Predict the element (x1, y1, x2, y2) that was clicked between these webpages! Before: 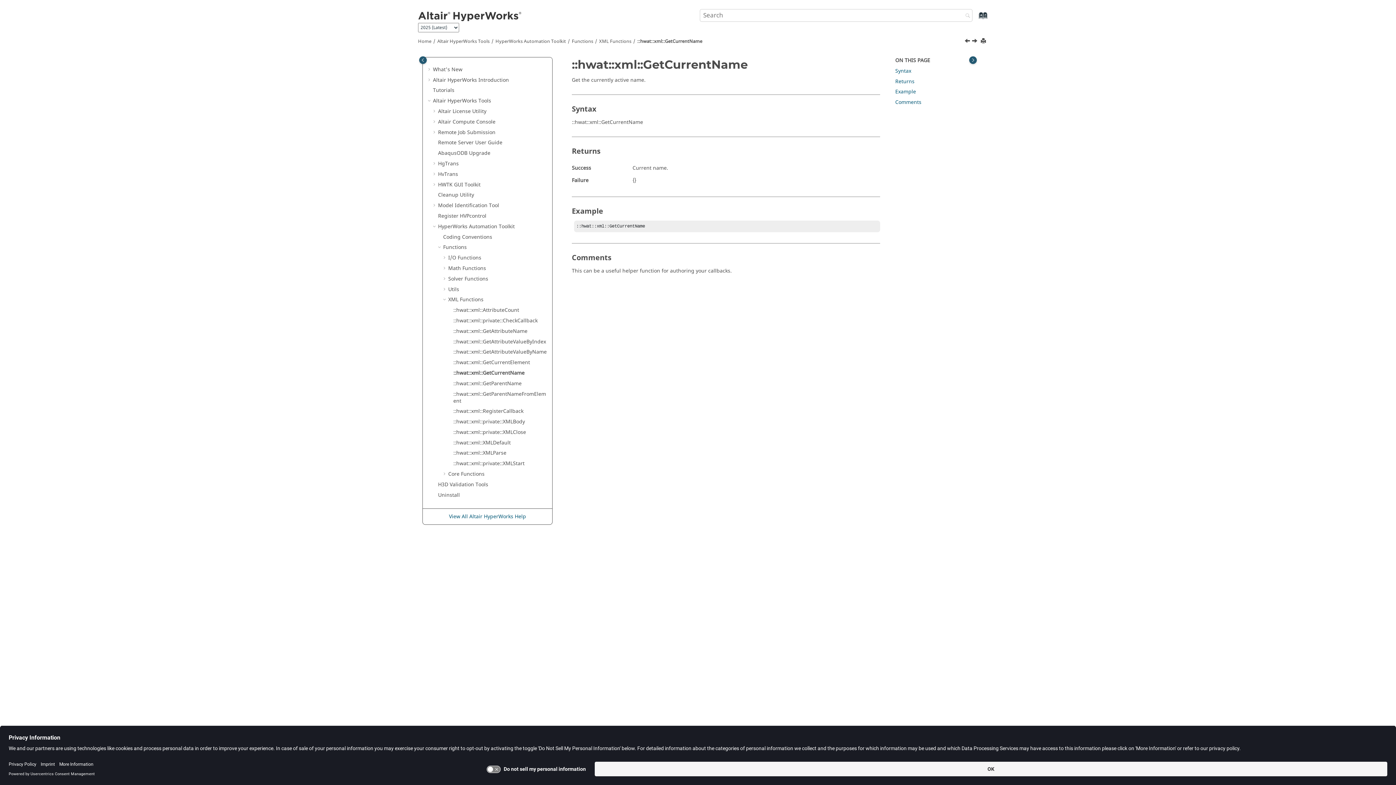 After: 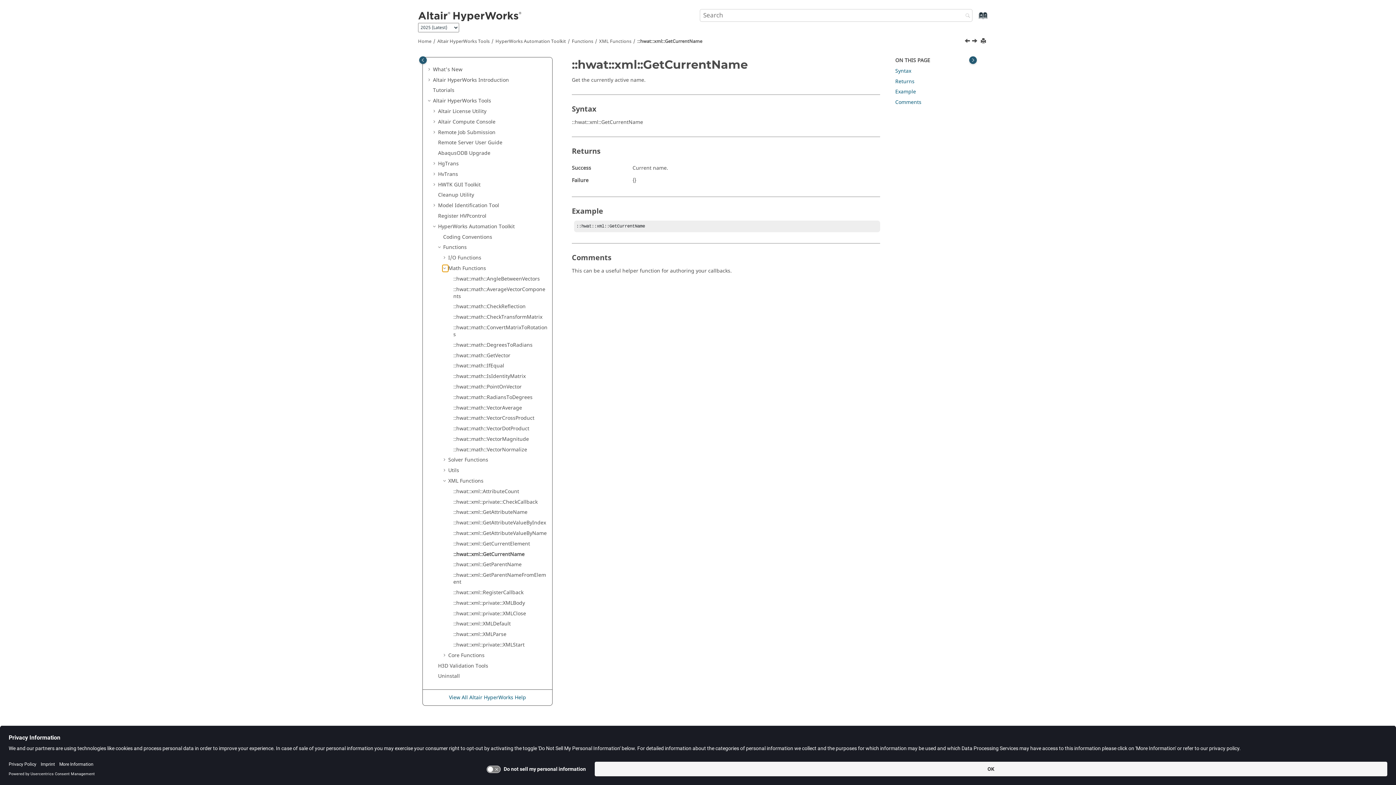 Action: bbox: (442, 265, 448, 271)